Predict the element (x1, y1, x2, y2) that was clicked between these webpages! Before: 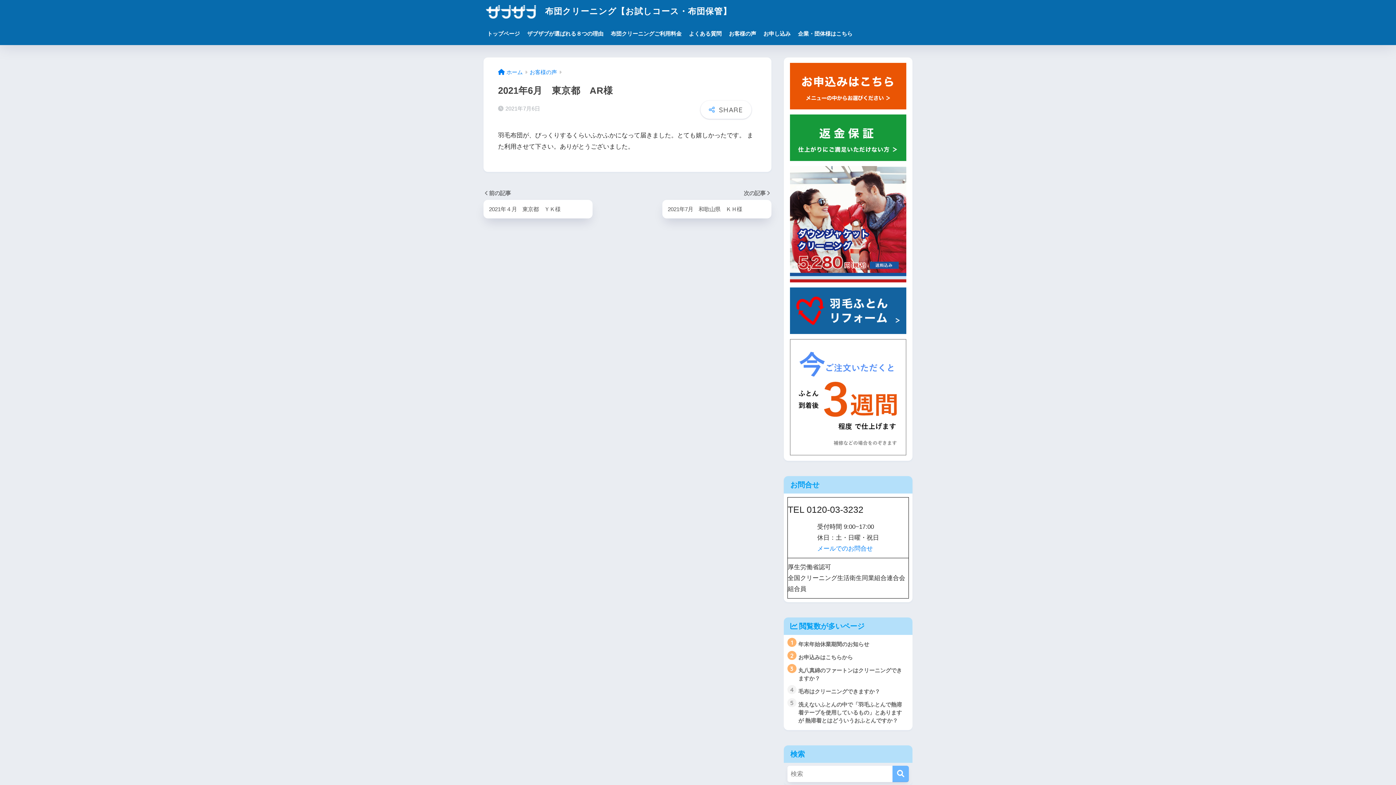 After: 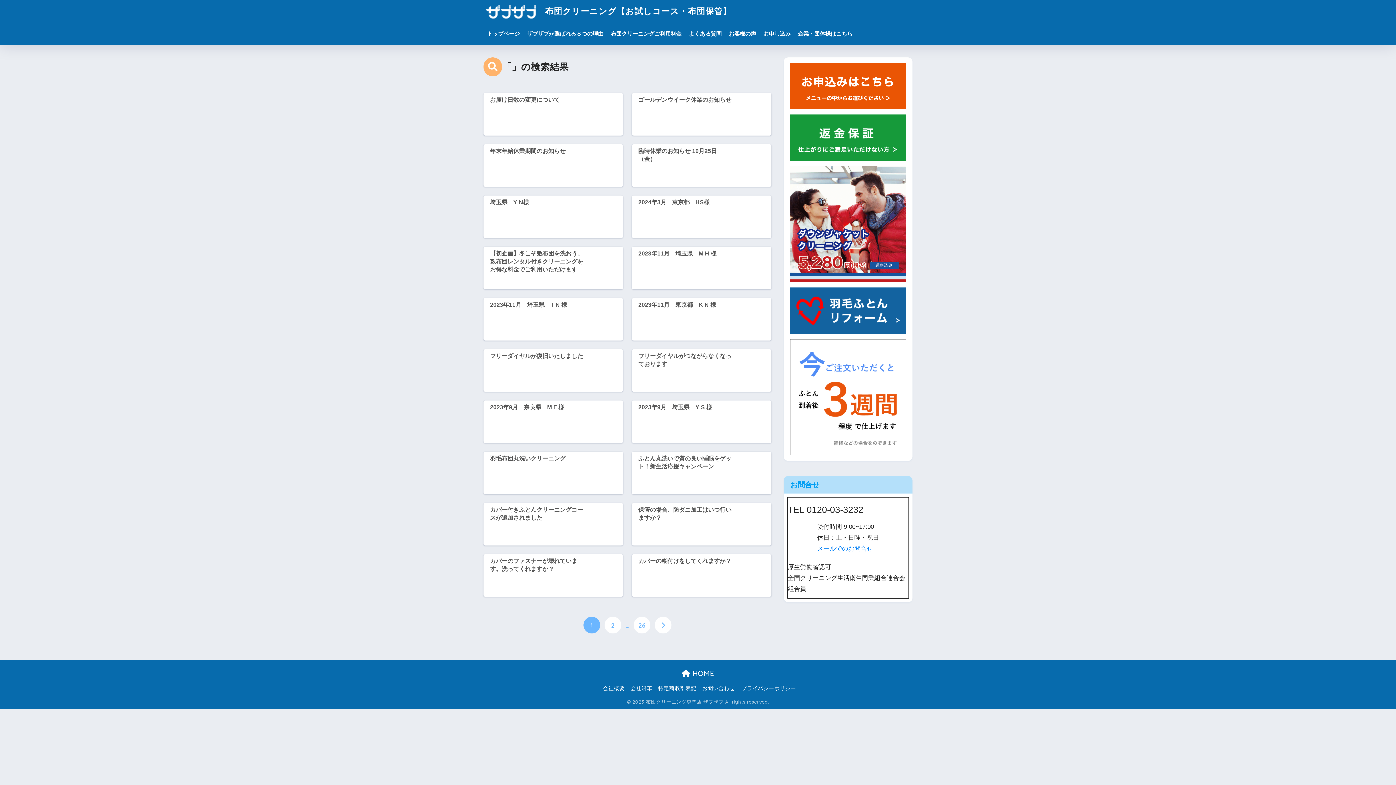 Action: bbox: (892, 766, 909, 782) label: 検索